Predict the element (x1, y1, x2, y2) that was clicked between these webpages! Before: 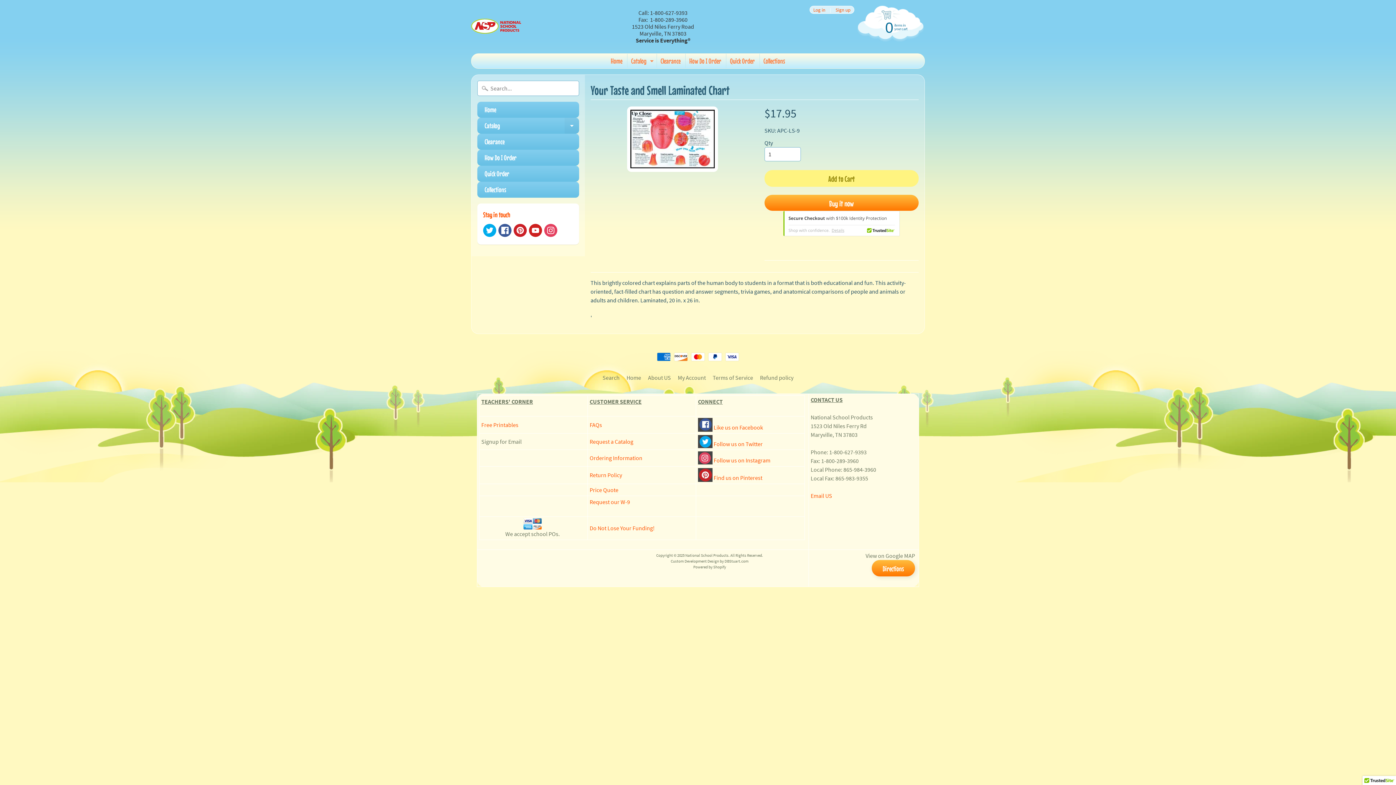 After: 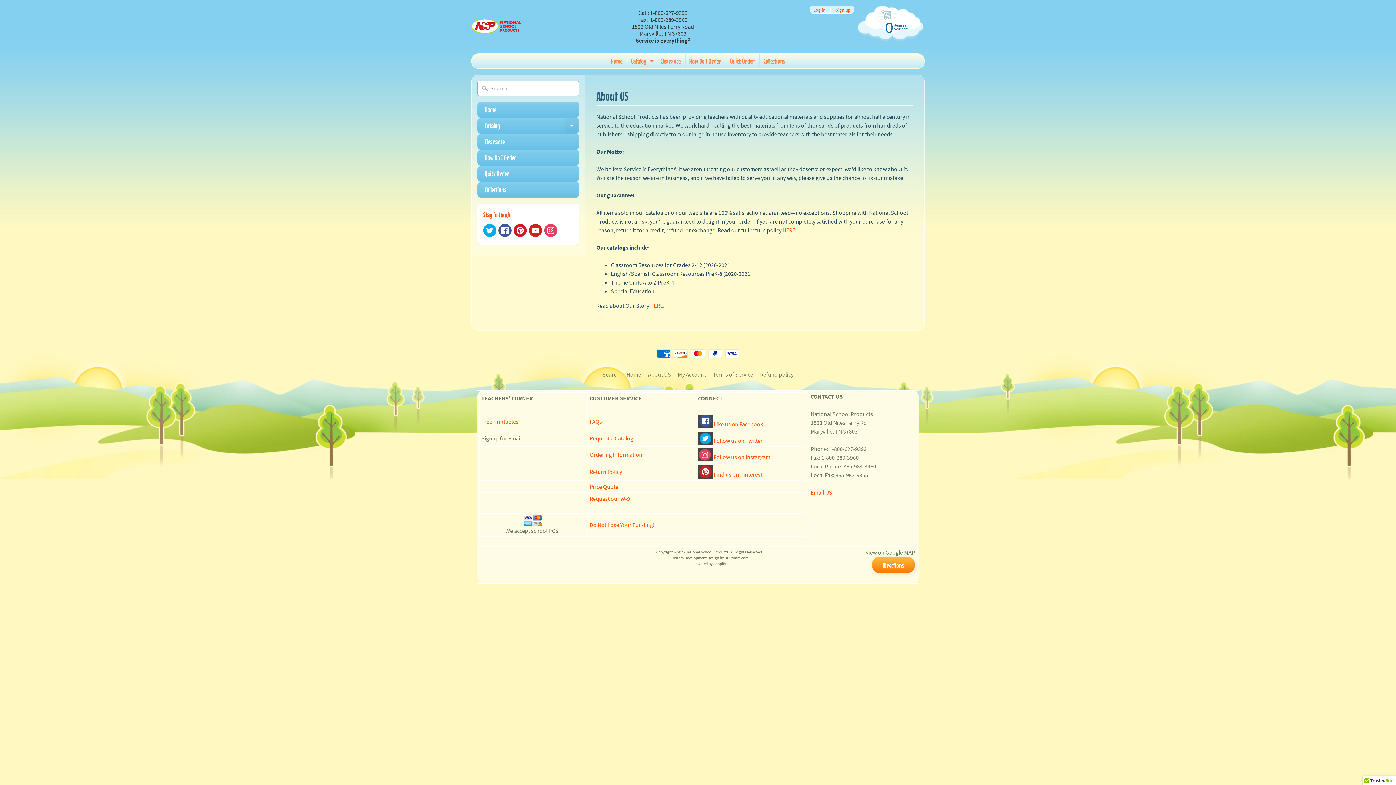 Action: bbox: (645, 373, 674, 382) label: About US